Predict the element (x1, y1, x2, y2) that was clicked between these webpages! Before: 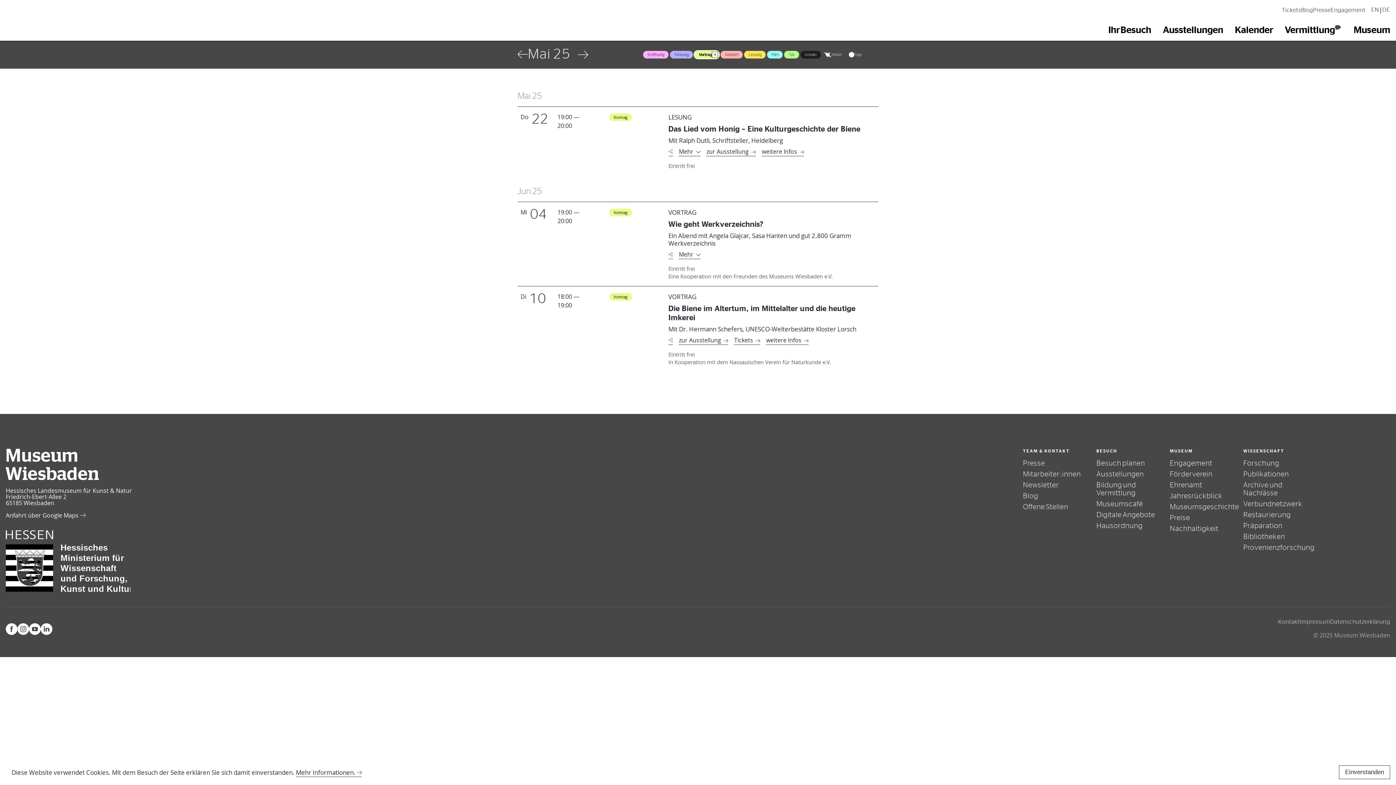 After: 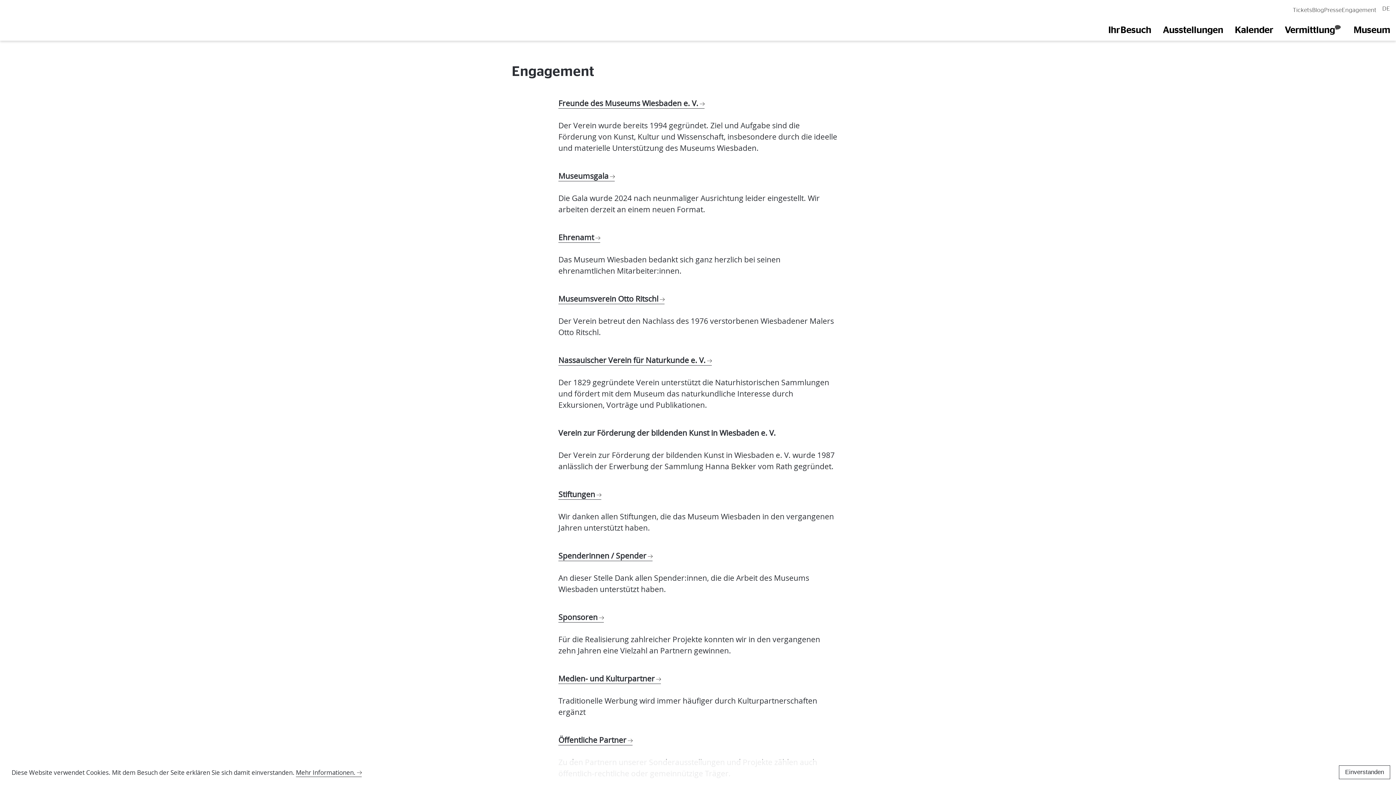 Action: label: Engagement bbox: (1331, 7, 1365, 13)